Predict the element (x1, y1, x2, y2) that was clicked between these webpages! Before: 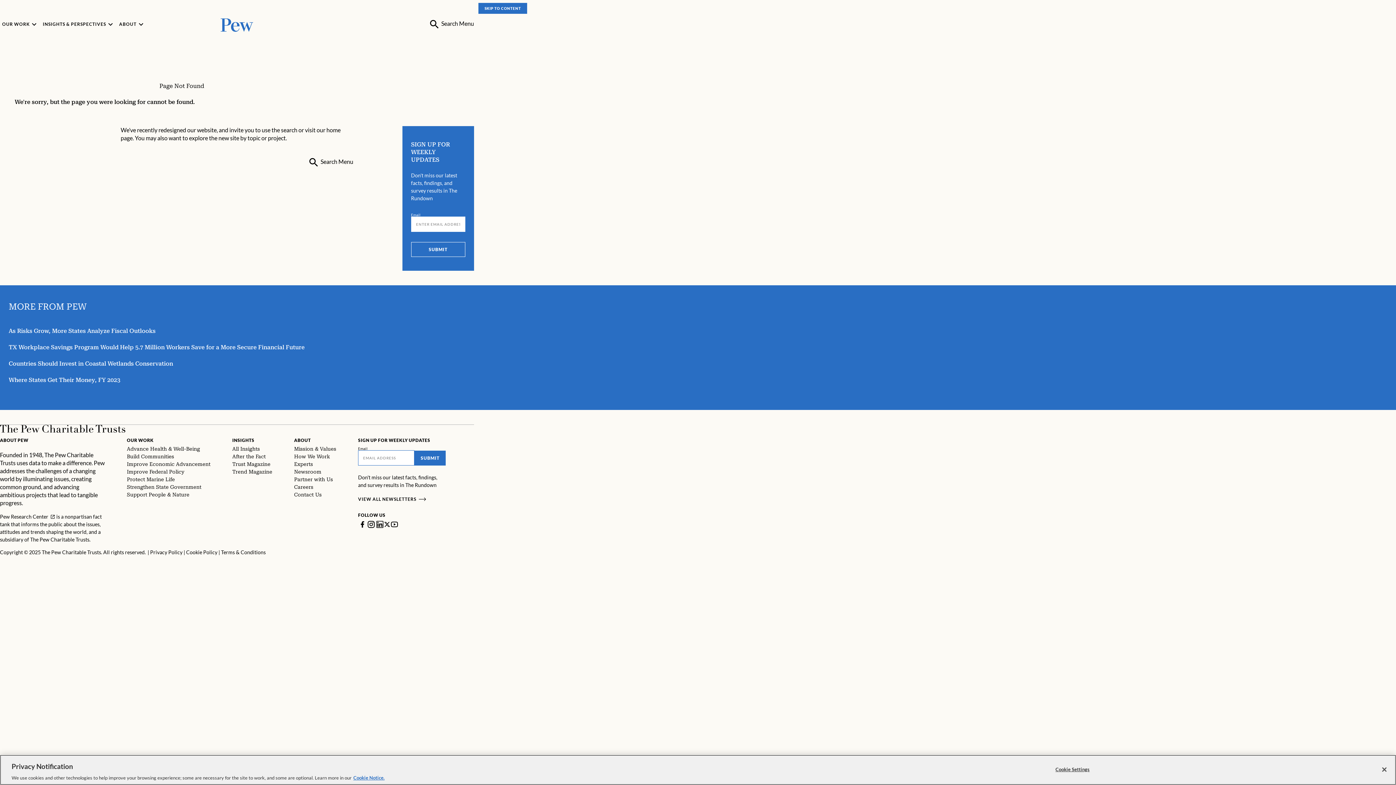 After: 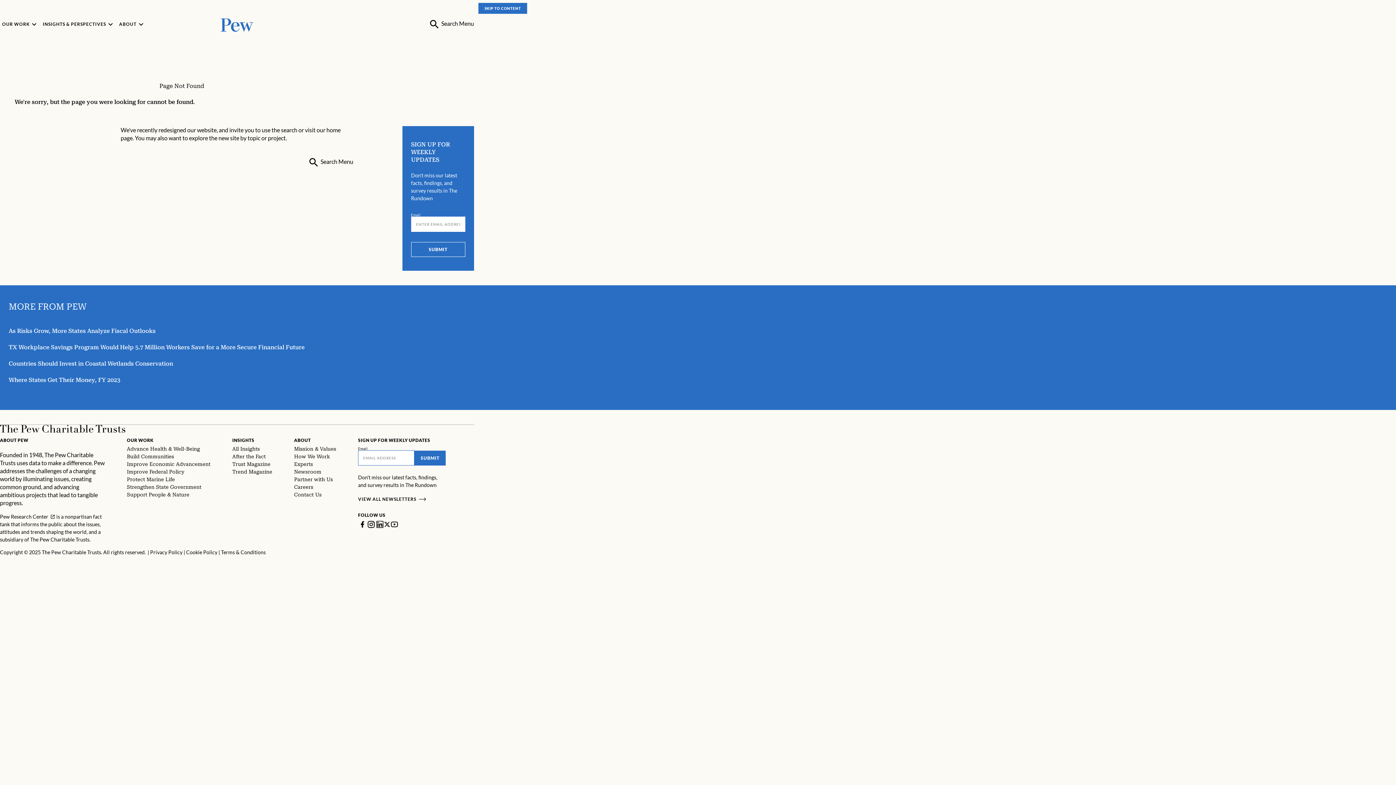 Action: label: Close bbox: (1376, 761, 1392, 777)